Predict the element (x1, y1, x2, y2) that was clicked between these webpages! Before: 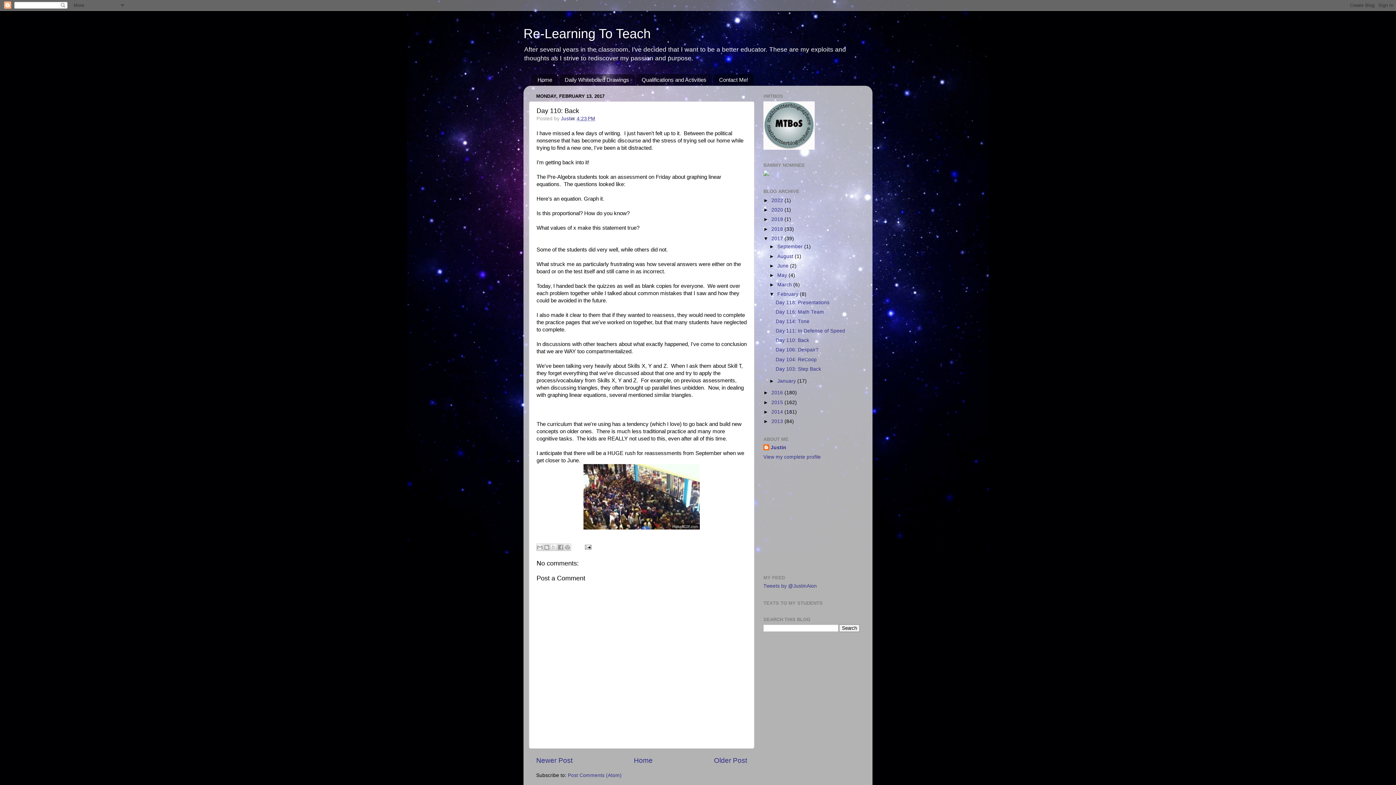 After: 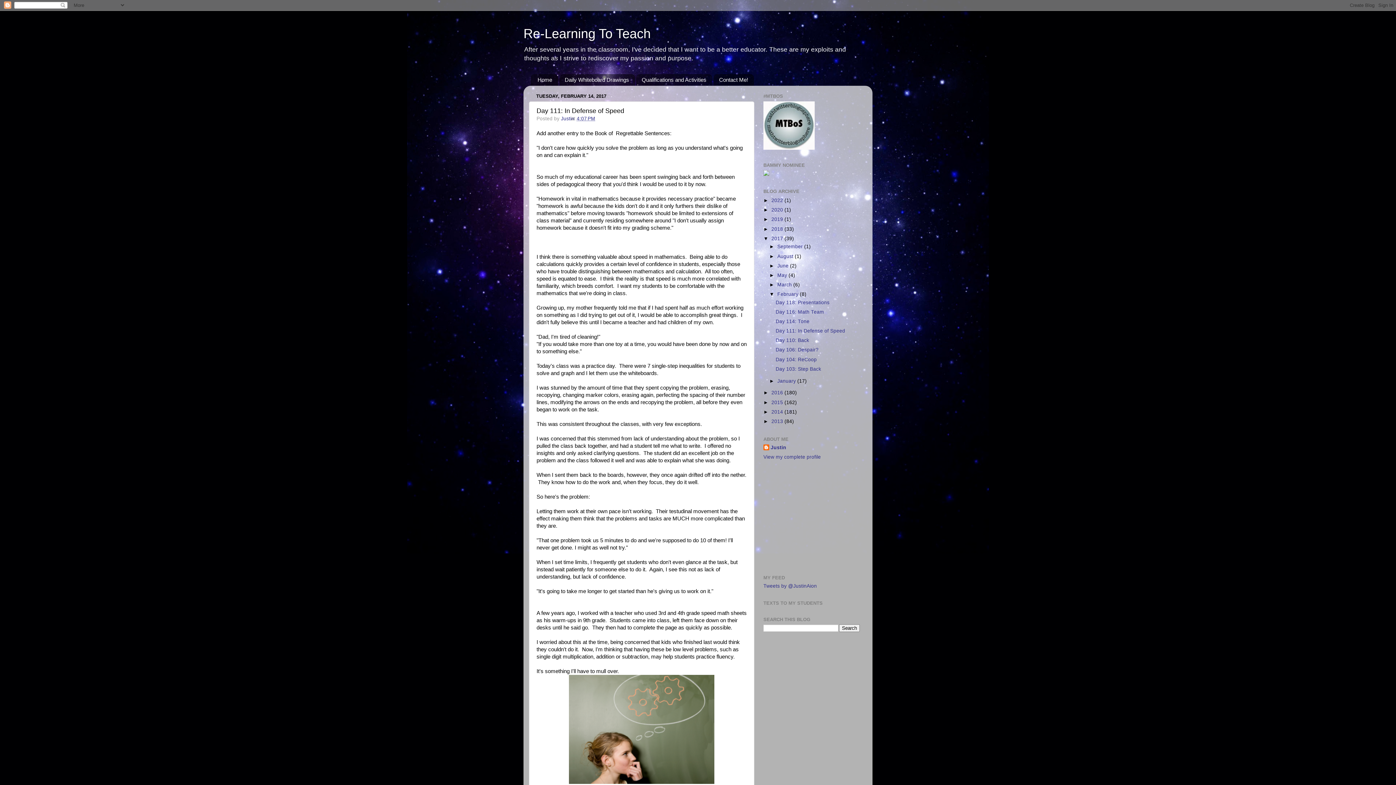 Action: label: Day 111: In Defense of Speed bbox: (775, 328, 845, 333)